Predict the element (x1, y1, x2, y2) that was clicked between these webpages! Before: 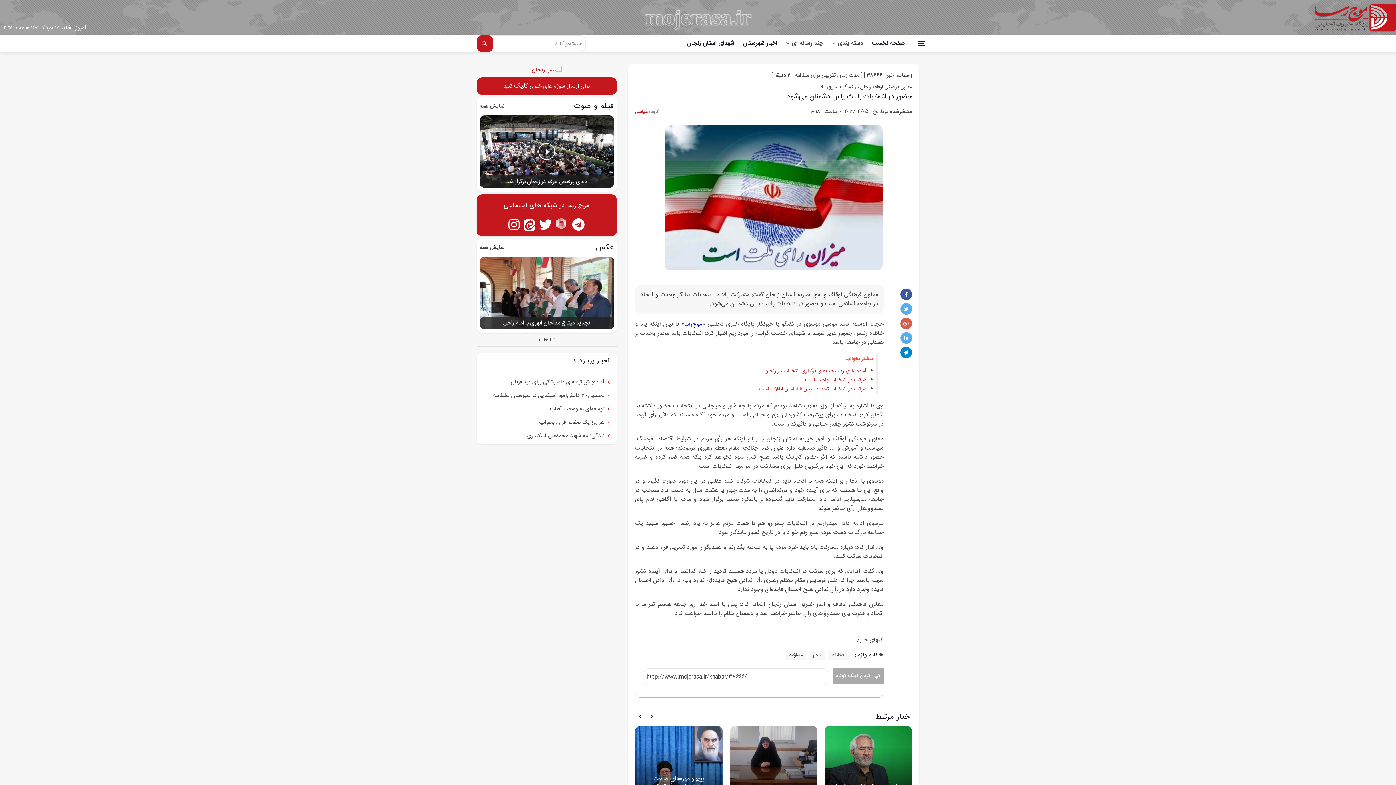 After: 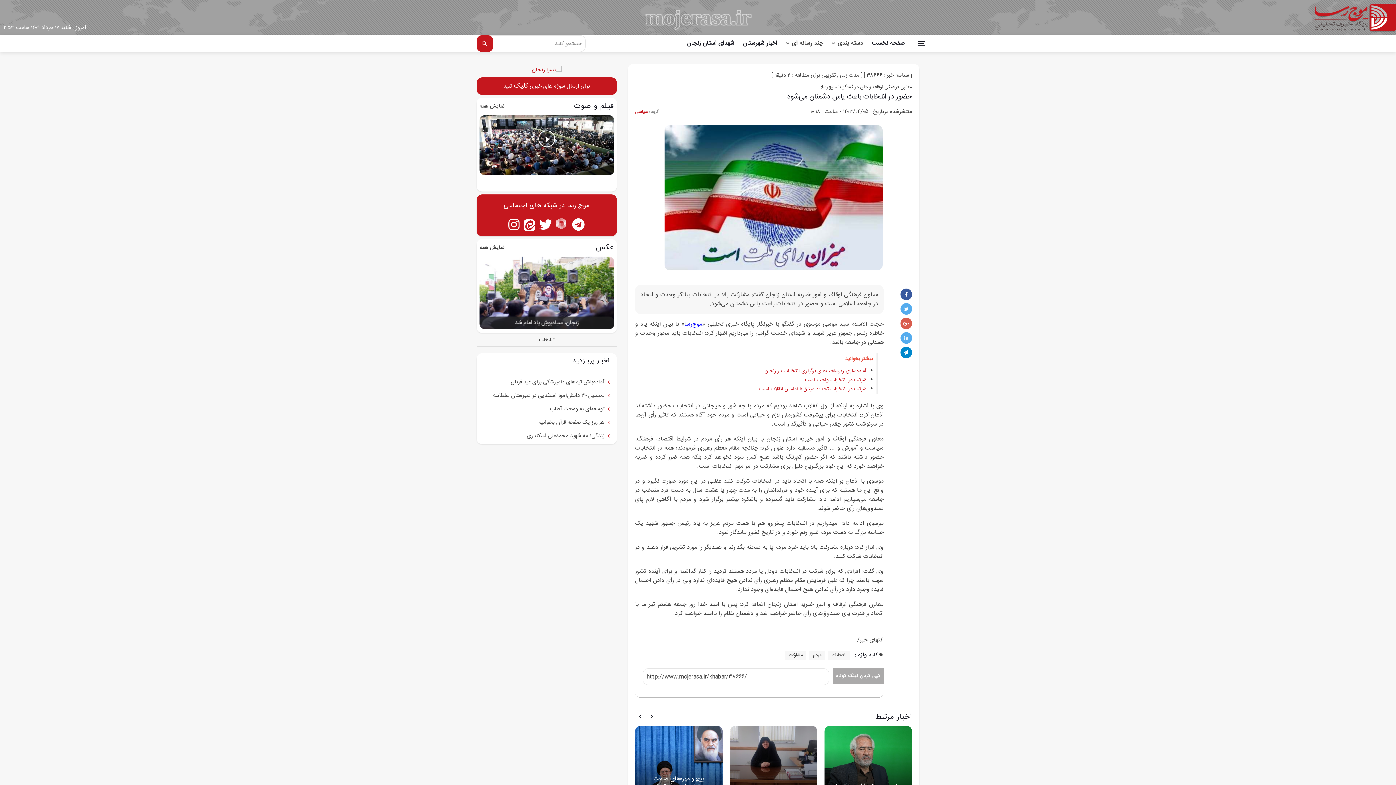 Action: bbox: (482, 178, 611, 185) label: دعای پرفیض عرفه در زنجان برگزار شد